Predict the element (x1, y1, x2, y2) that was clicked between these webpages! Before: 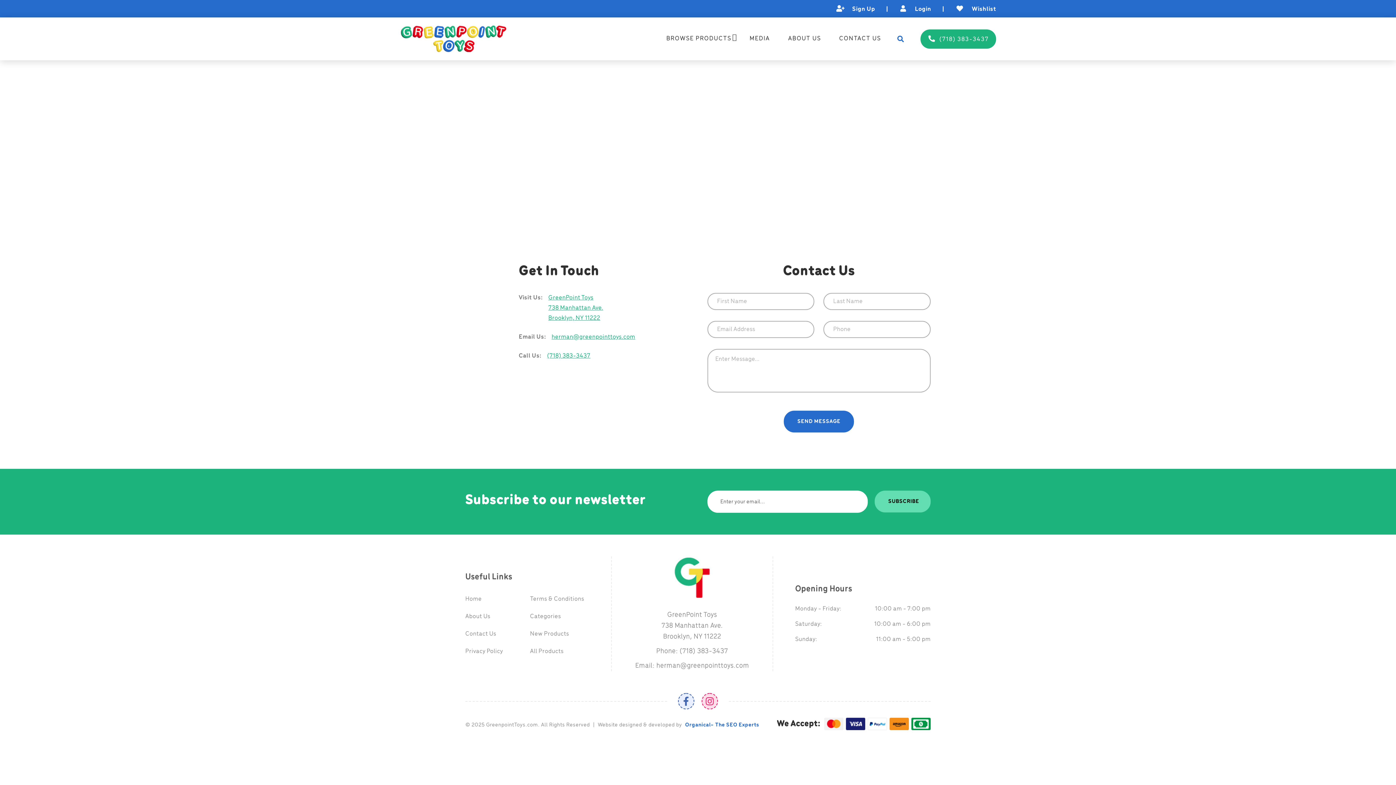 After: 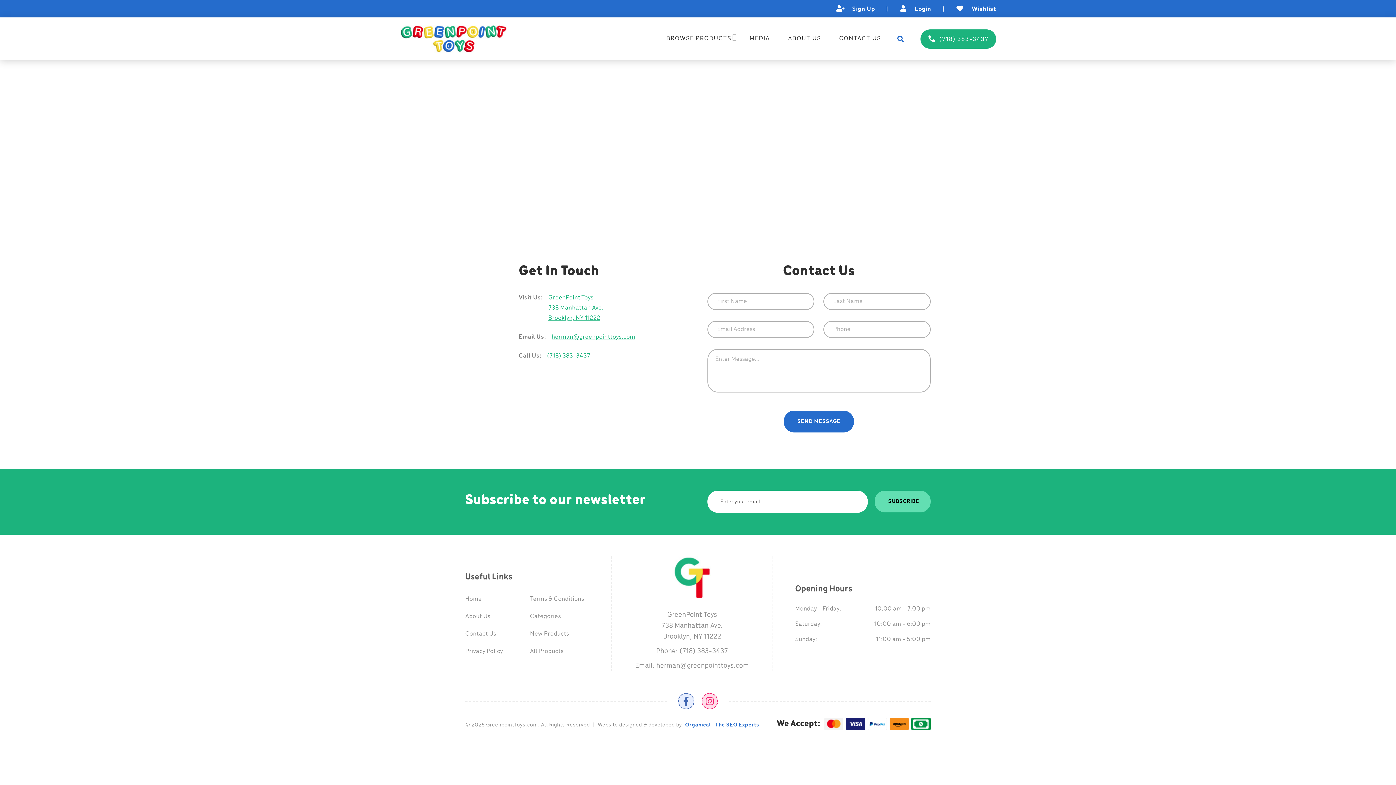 Action: label: Email: herman@greenpointtoys.com bbox: (635, 660, 749, 671)